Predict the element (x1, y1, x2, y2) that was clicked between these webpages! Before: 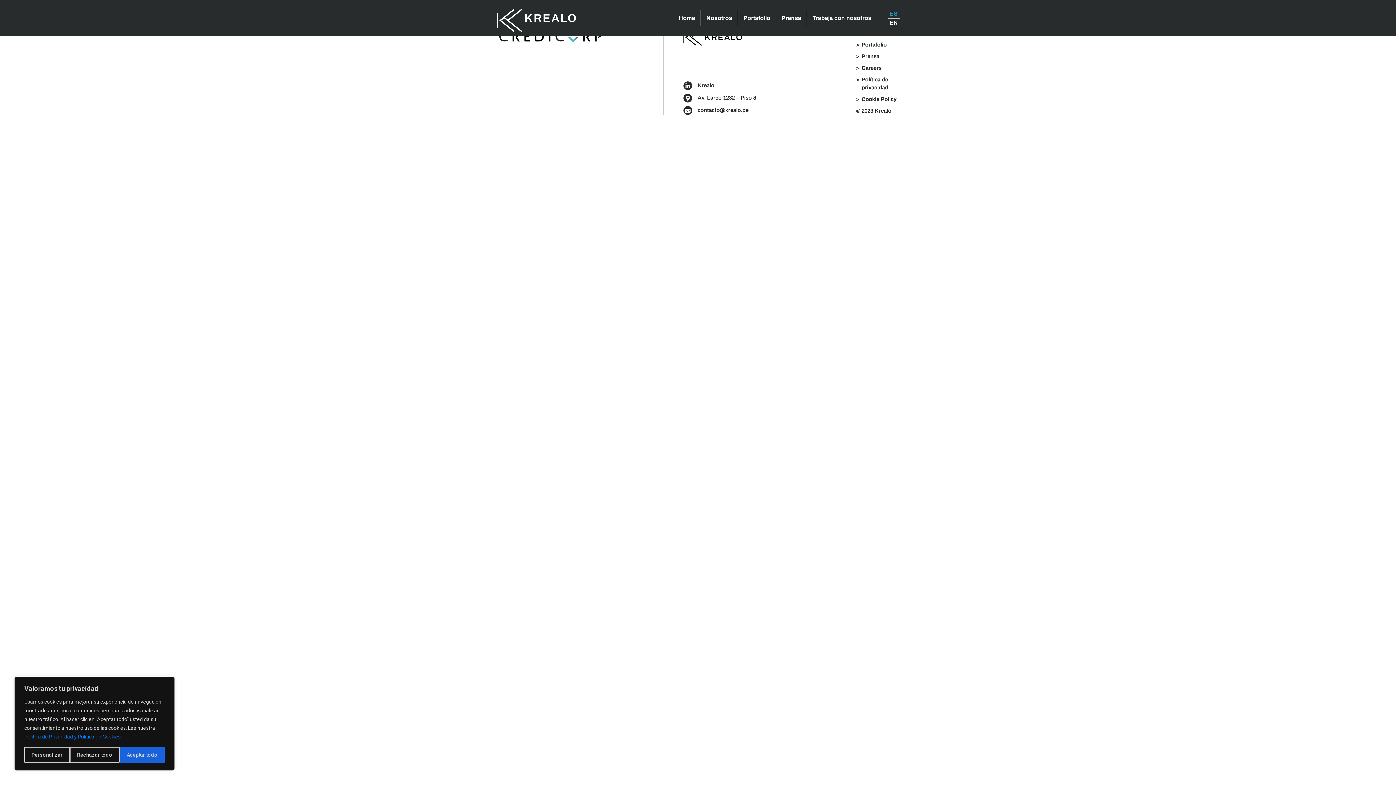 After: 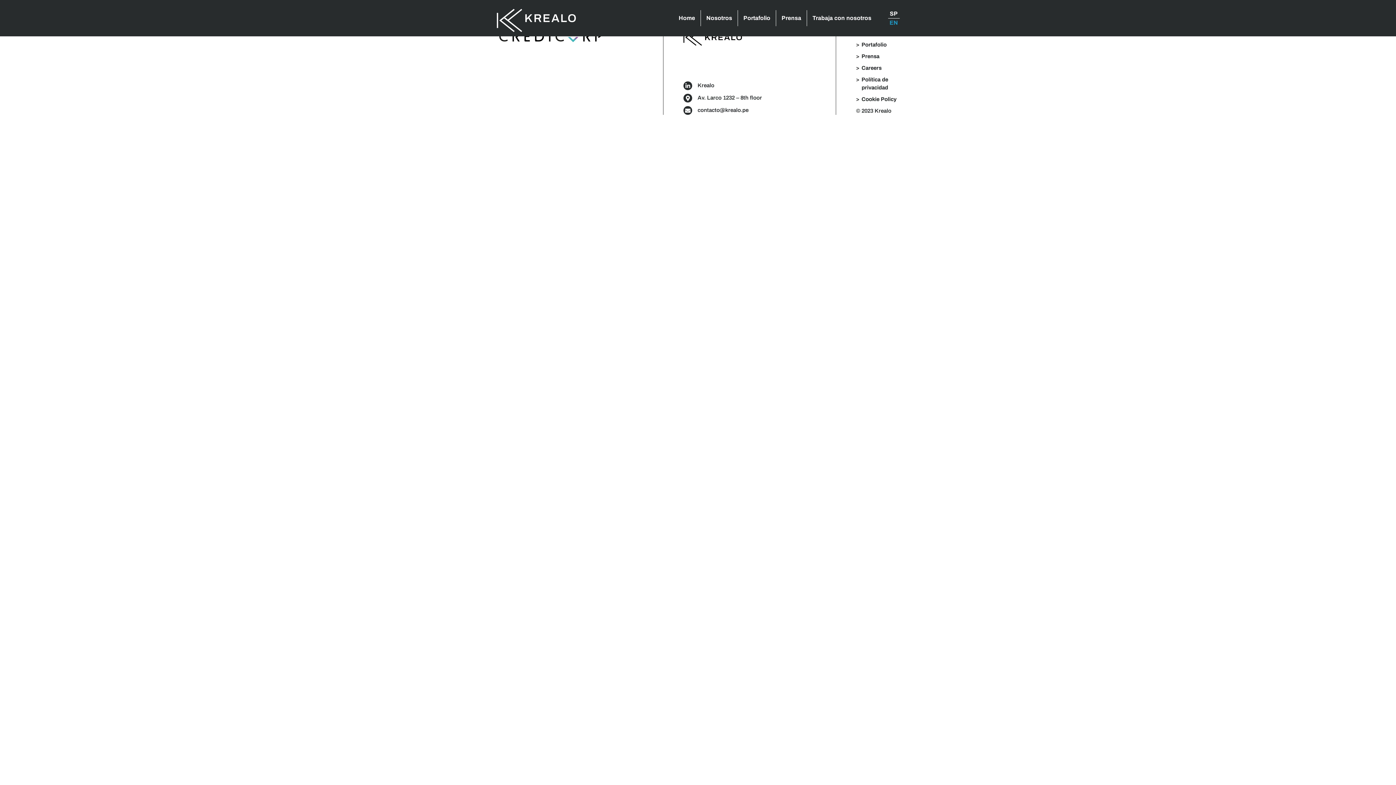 Action: bbox: (888, 18, 900, 27) label: EN